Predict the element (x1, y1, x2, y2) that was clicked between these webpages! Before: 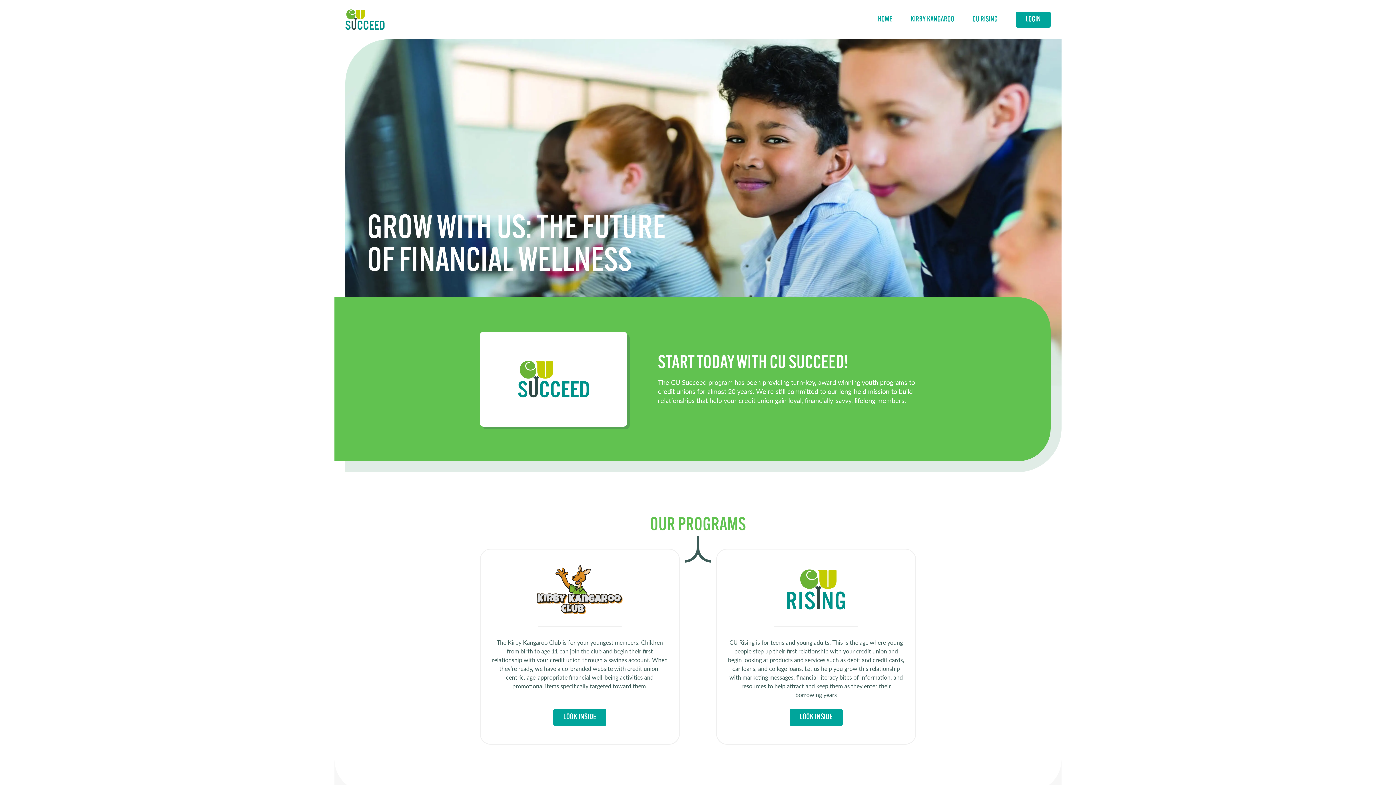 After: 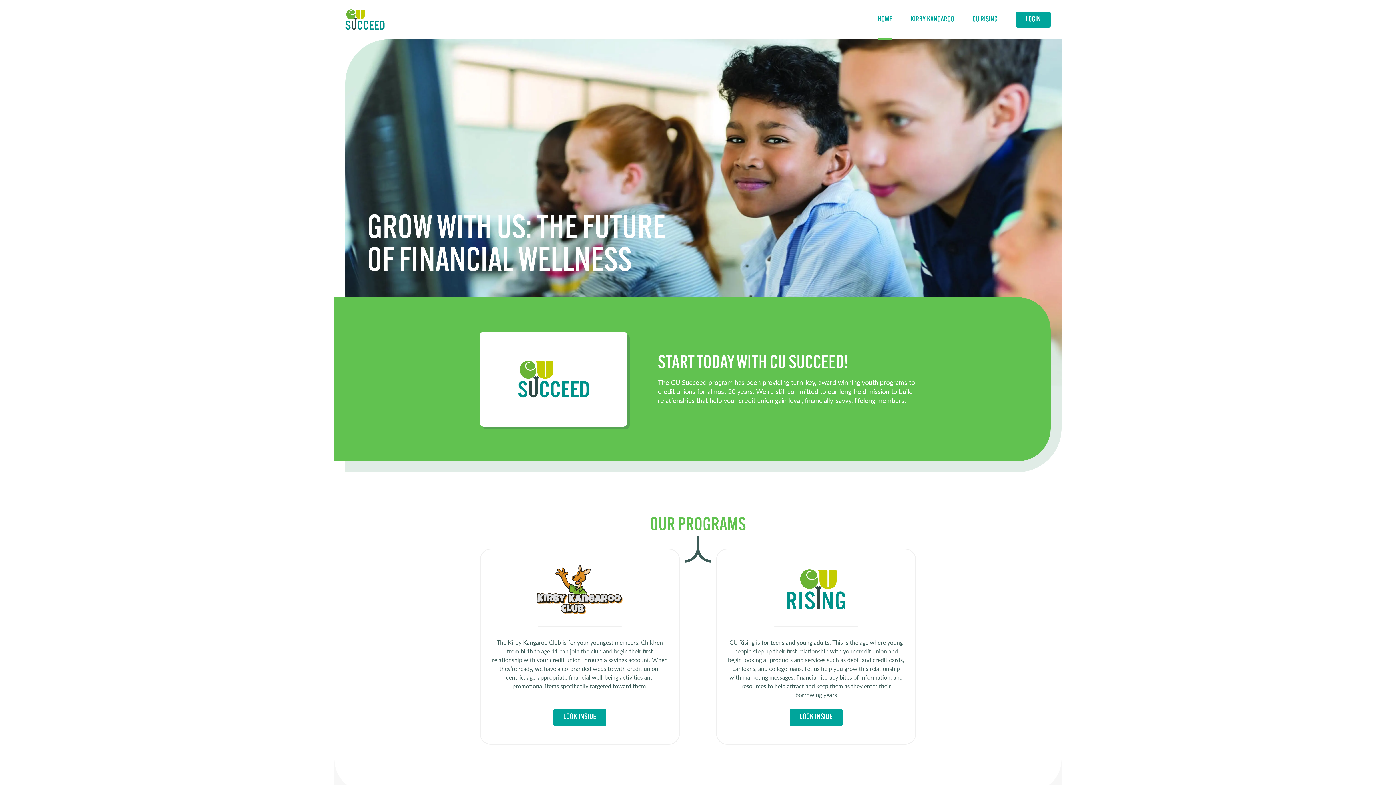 Action: bbox: (878, 0, 892, 39) label: HOME